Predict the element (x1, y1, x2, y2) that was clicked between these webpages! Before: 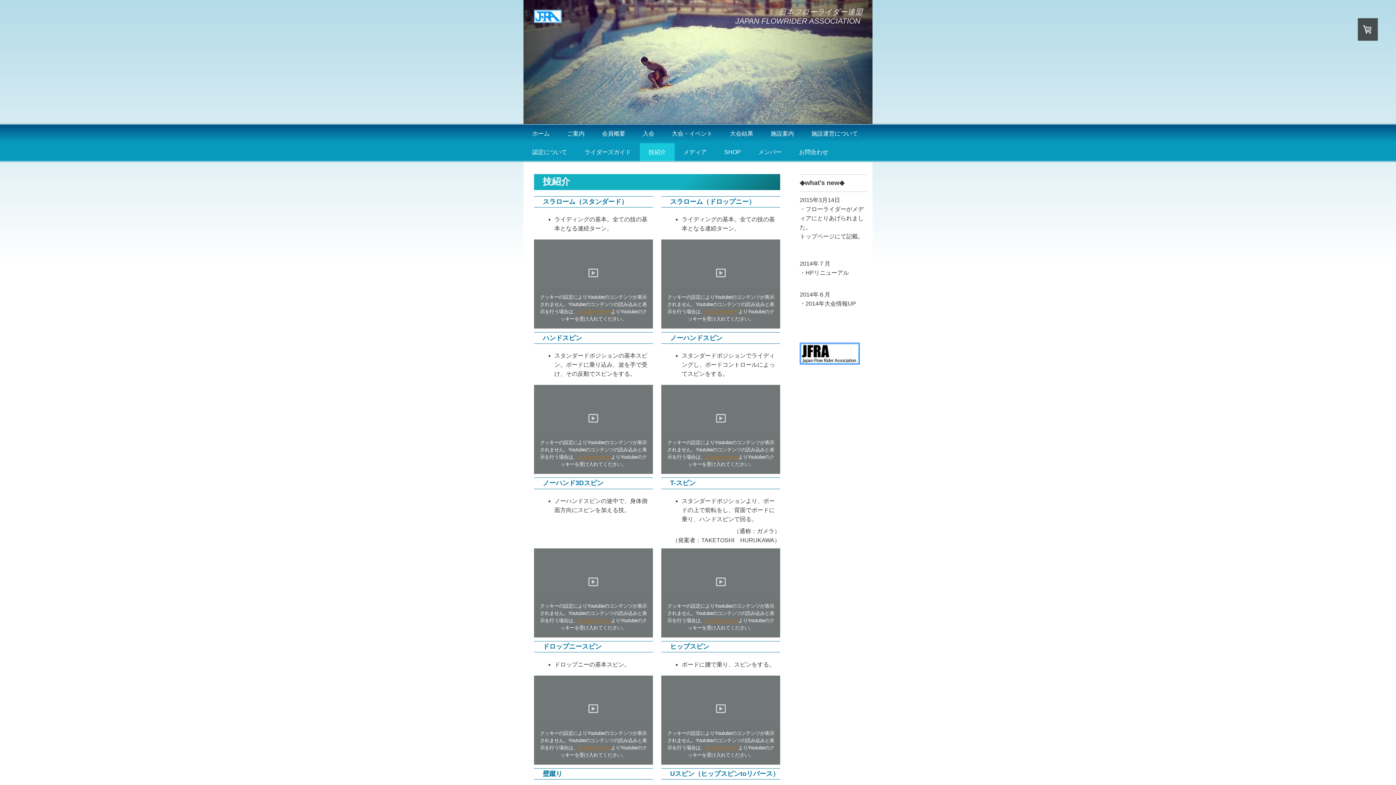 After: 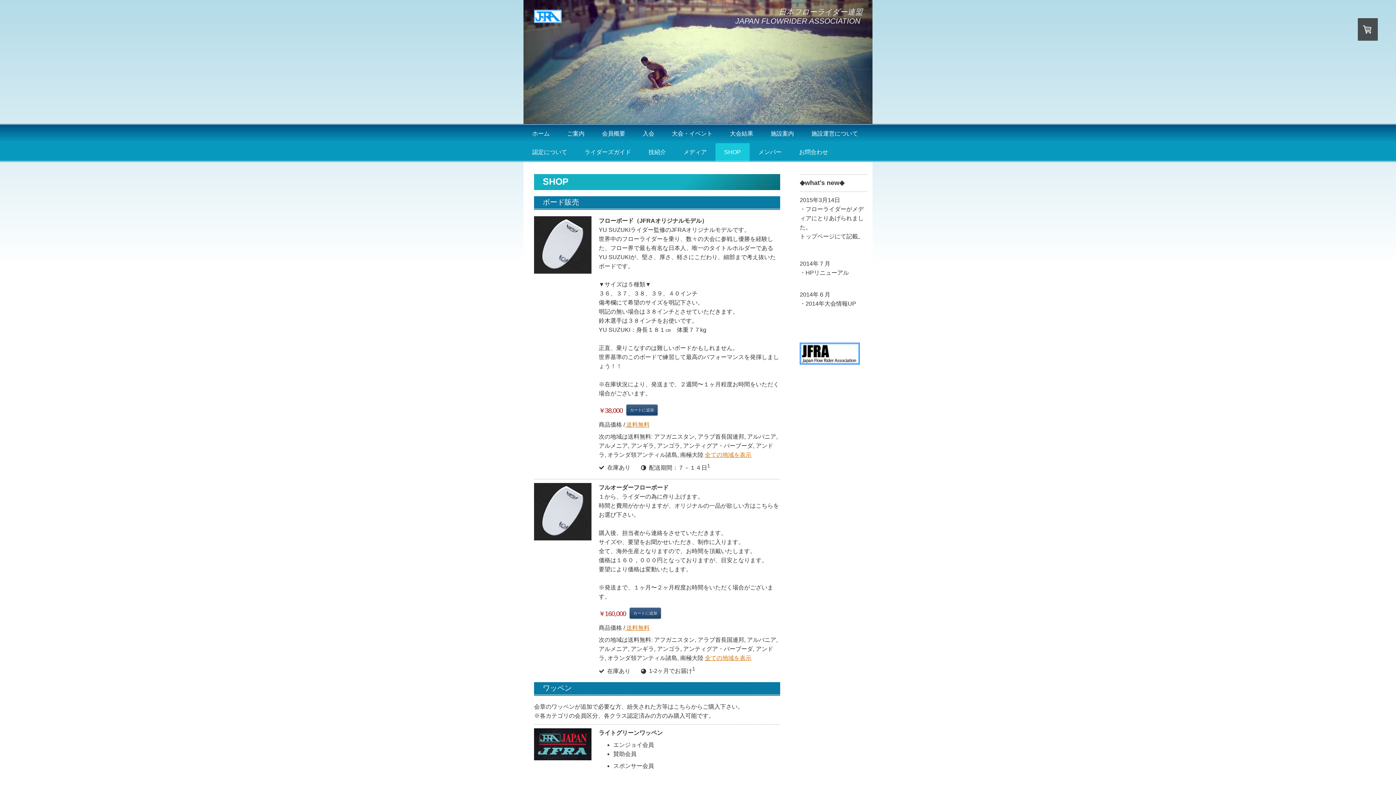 Action: bbox: (715, 143, 749, 161) label: SHOP